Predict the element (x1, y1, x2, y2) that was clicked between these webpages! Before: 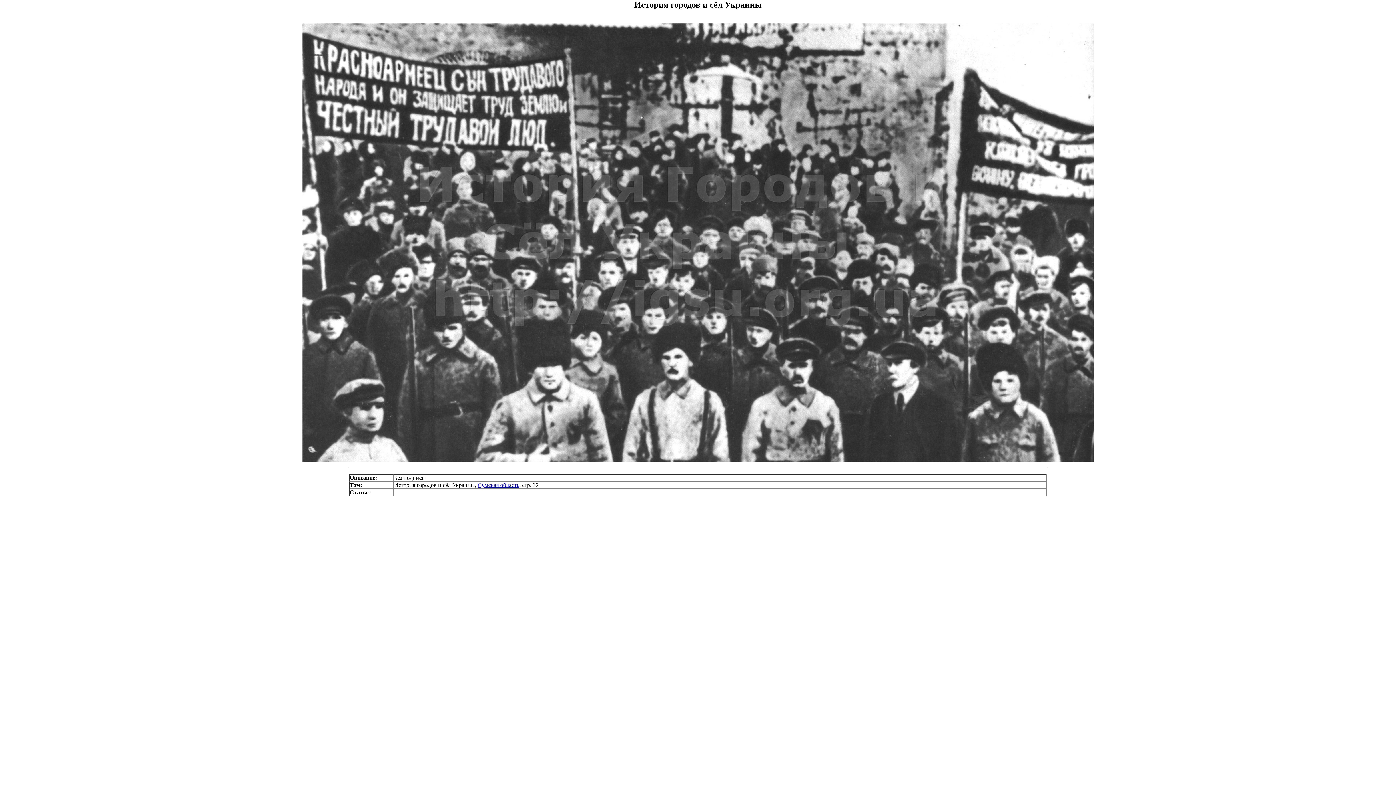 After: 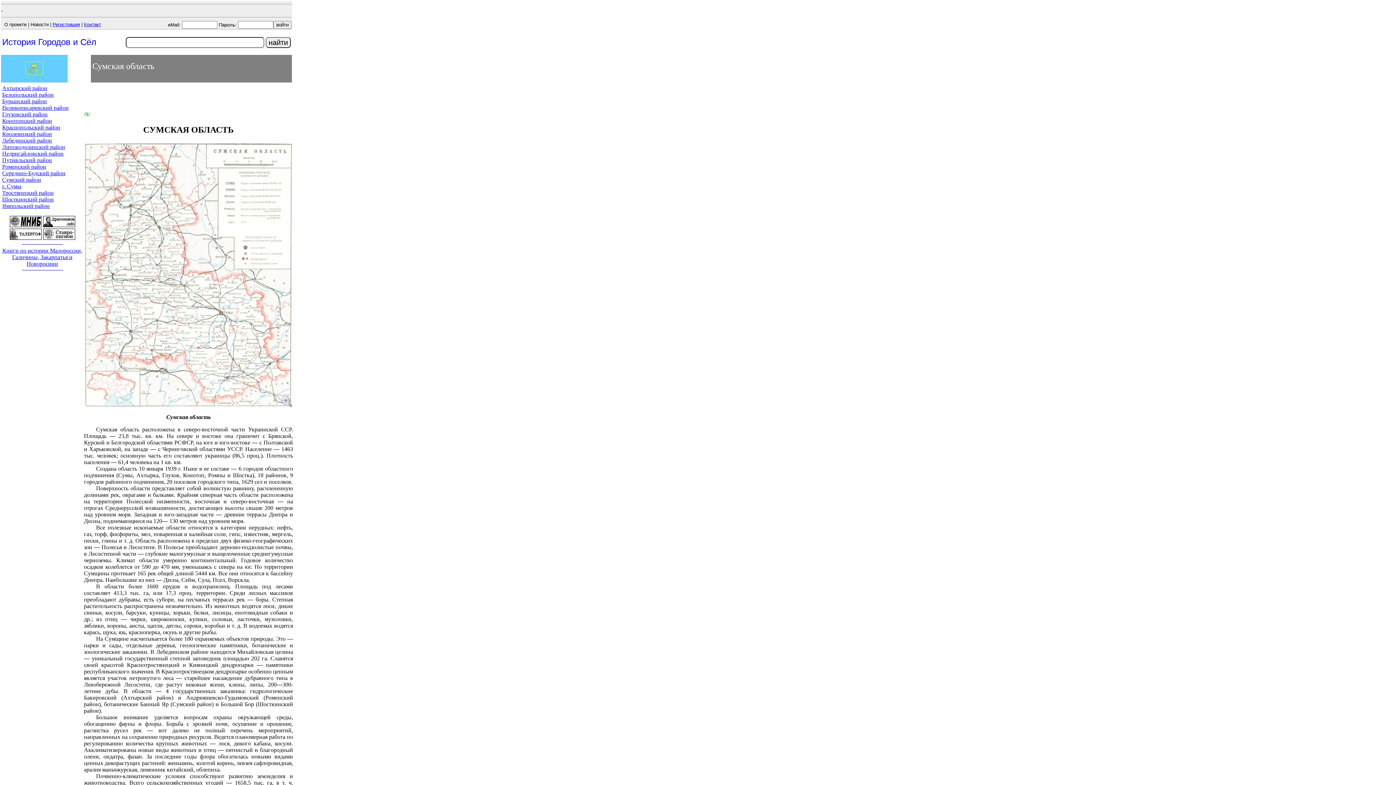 Action: bbox: (477, 482, 519, 488) label: Сумская область